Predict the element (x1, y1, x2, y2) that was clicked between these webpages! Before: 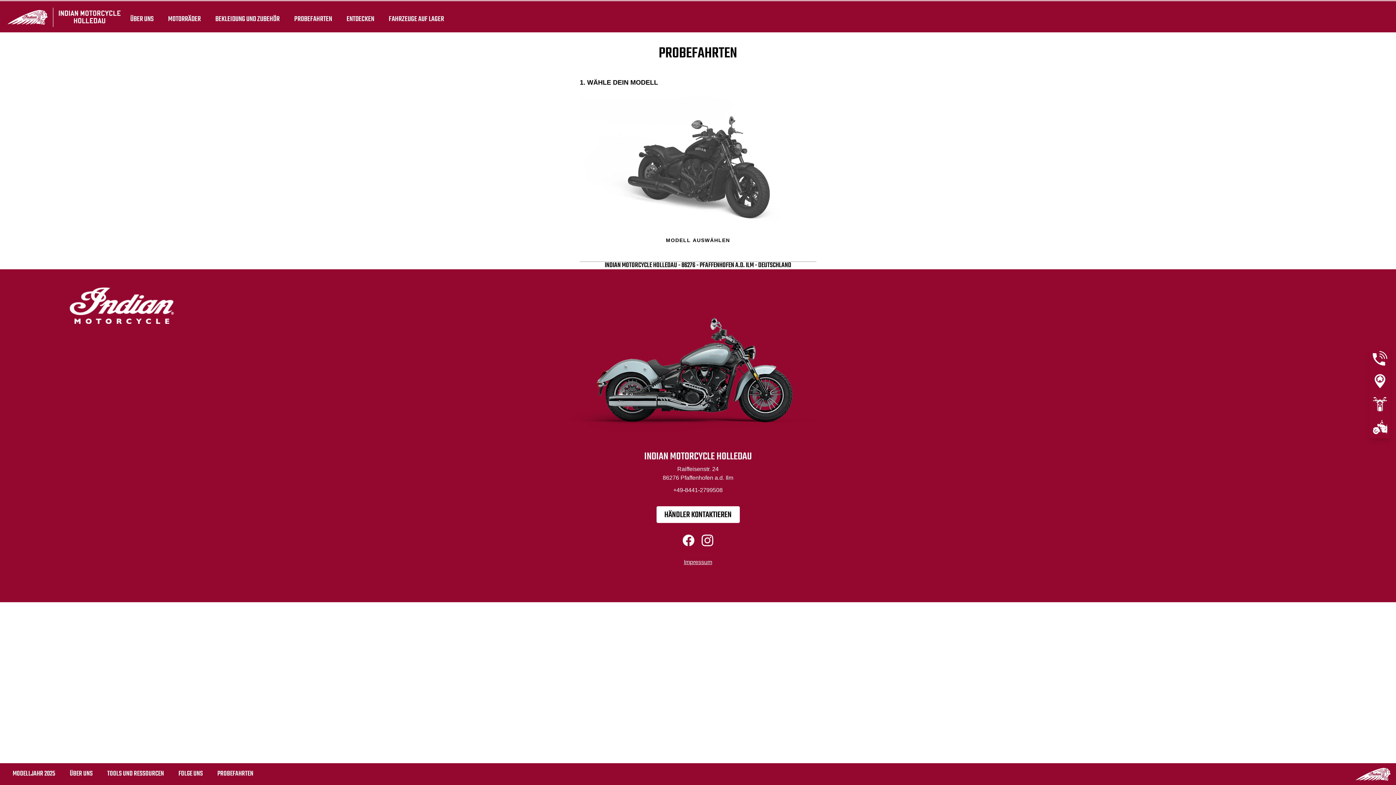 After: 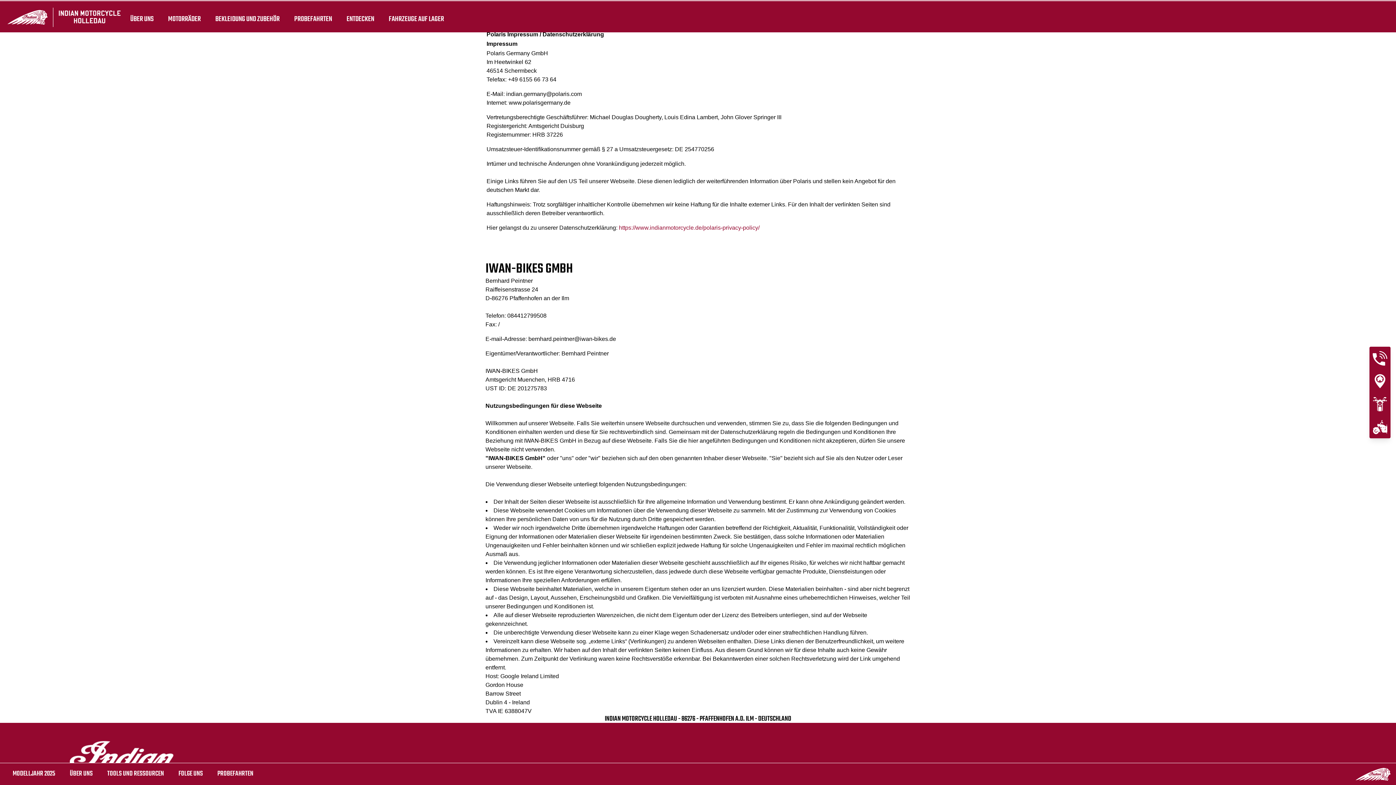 Action: bbox: (684, 559, 712, 565) label: Impressum